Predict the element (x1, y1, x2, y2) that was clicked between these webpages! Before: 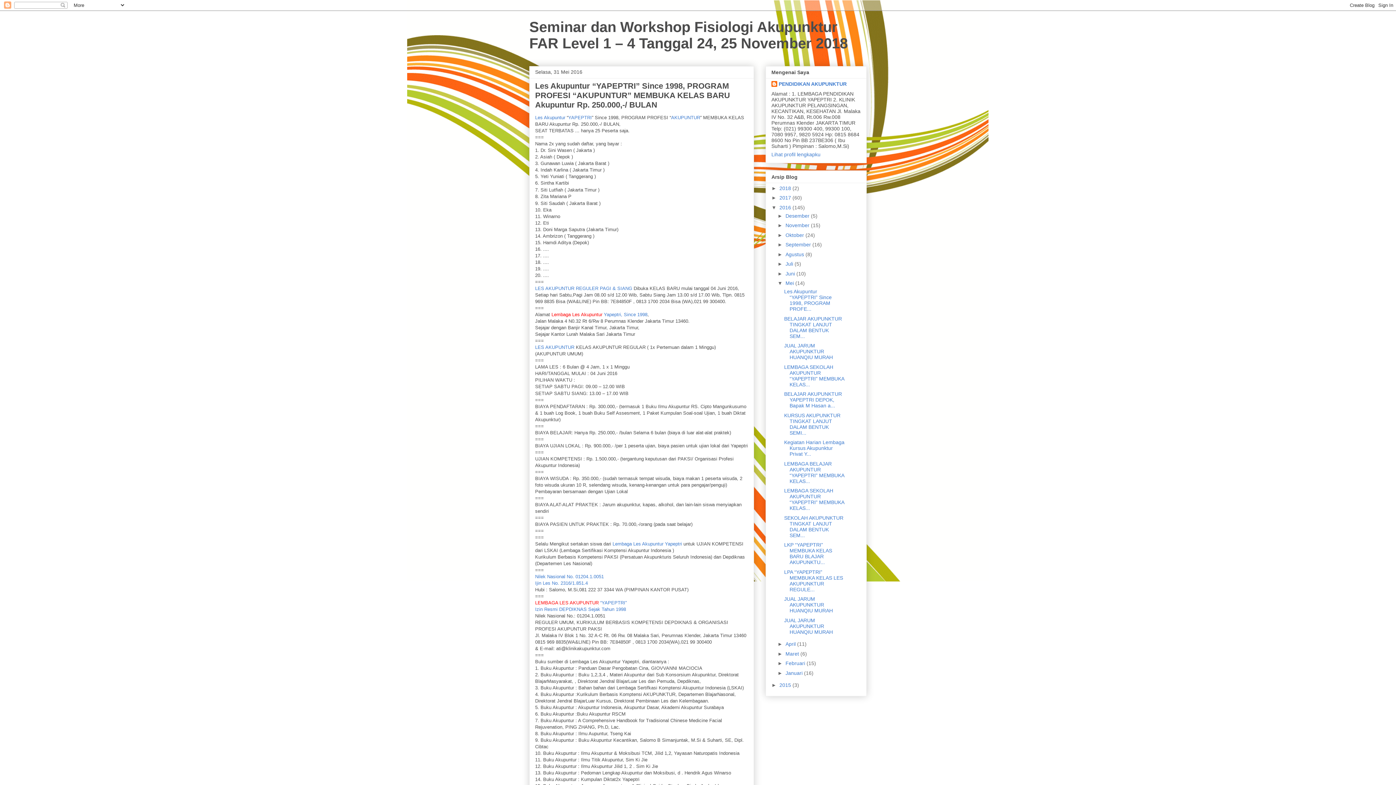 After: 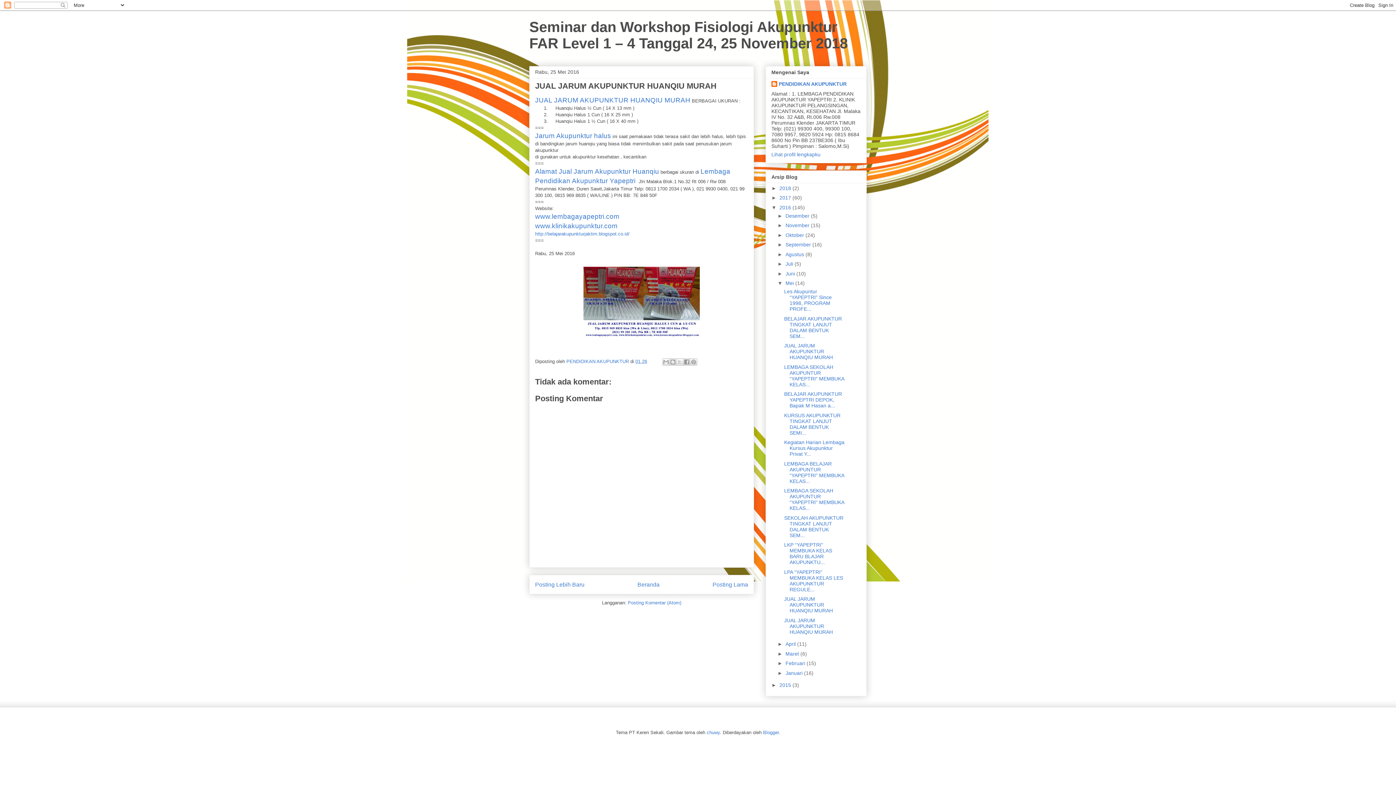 Action: label: JUAL JARUM AKUPUNKTUR HUANQIU MURAH bbox: (784, 343, 833, 360)